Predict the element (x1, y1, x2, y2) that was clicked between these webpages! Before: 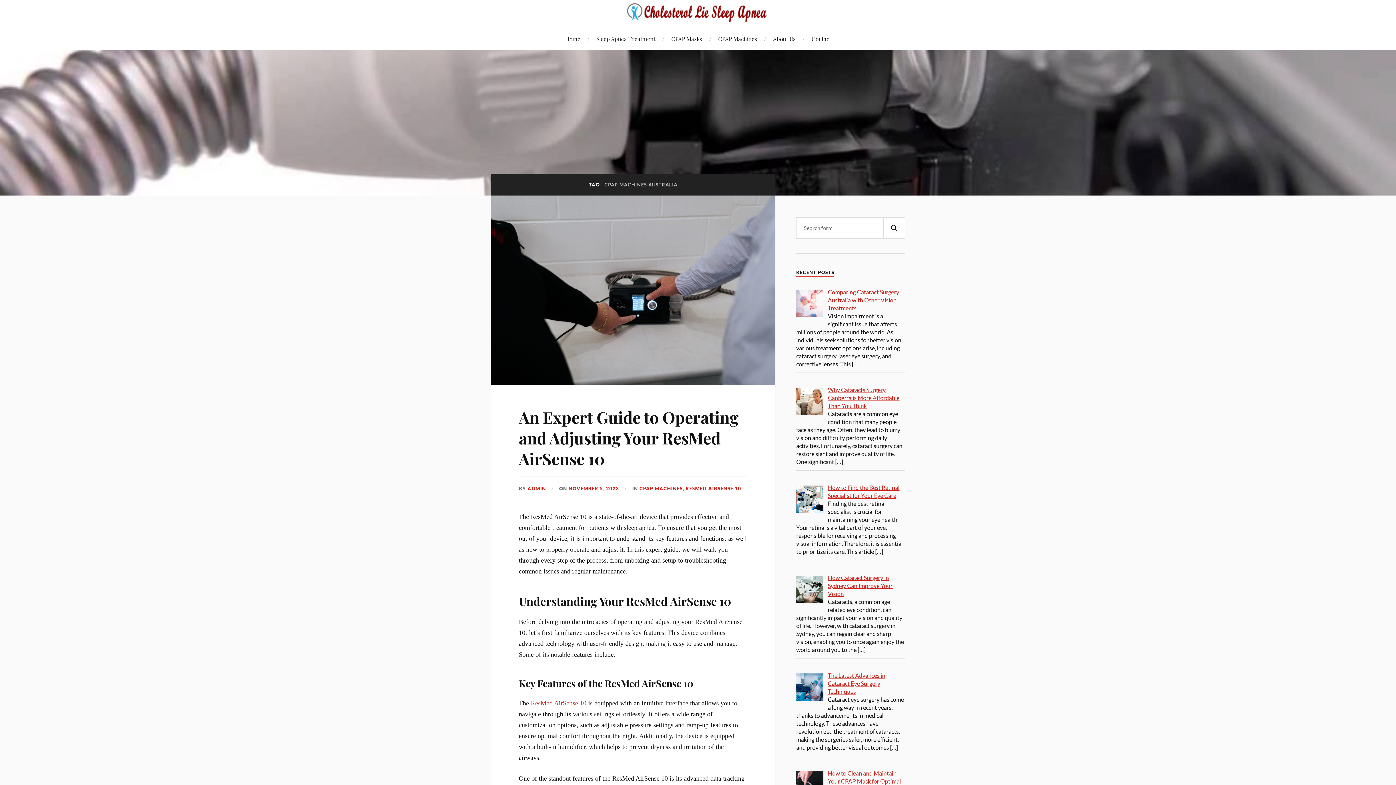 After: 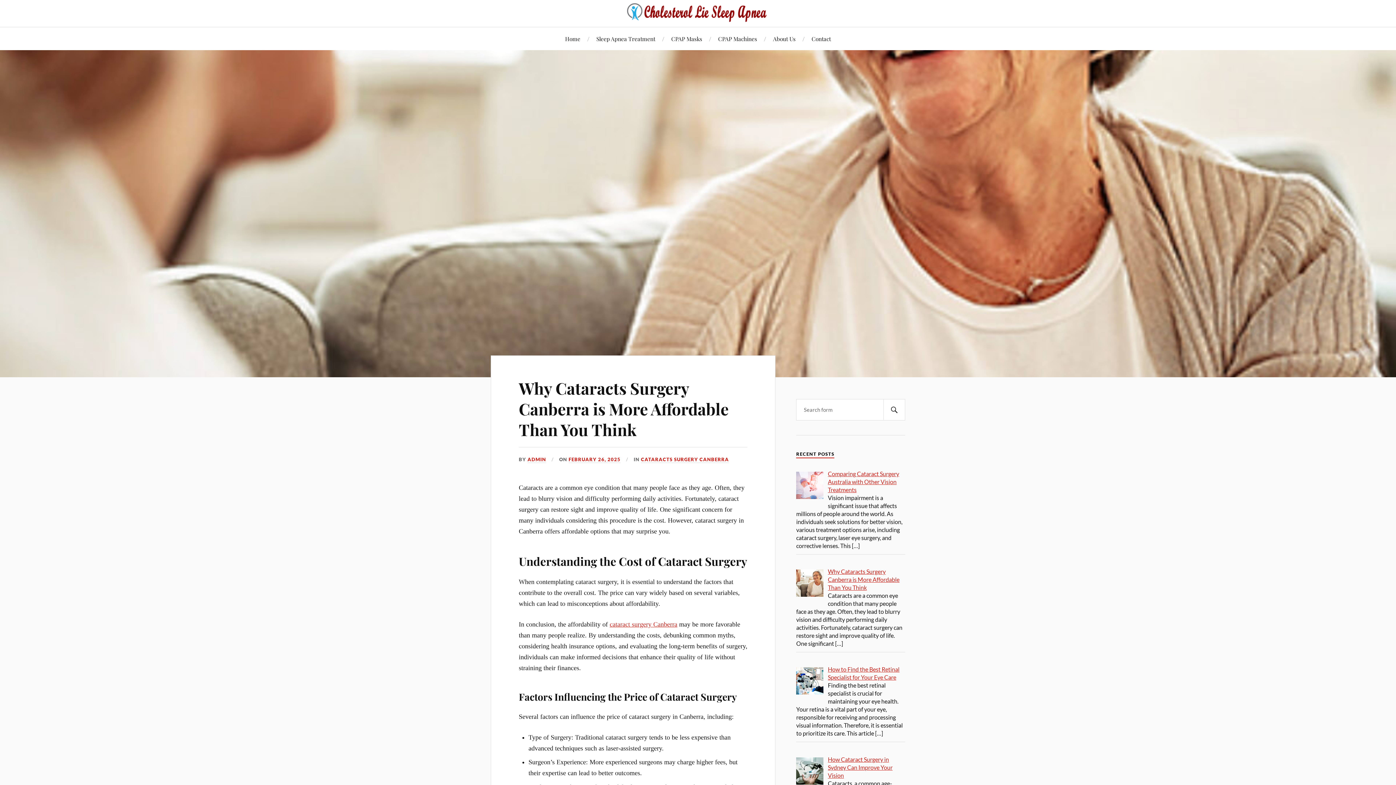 Action: label: Why Cataracts Surgery Canberra is More Affordable Than You Think bbox: (828, 386, 899, 409)